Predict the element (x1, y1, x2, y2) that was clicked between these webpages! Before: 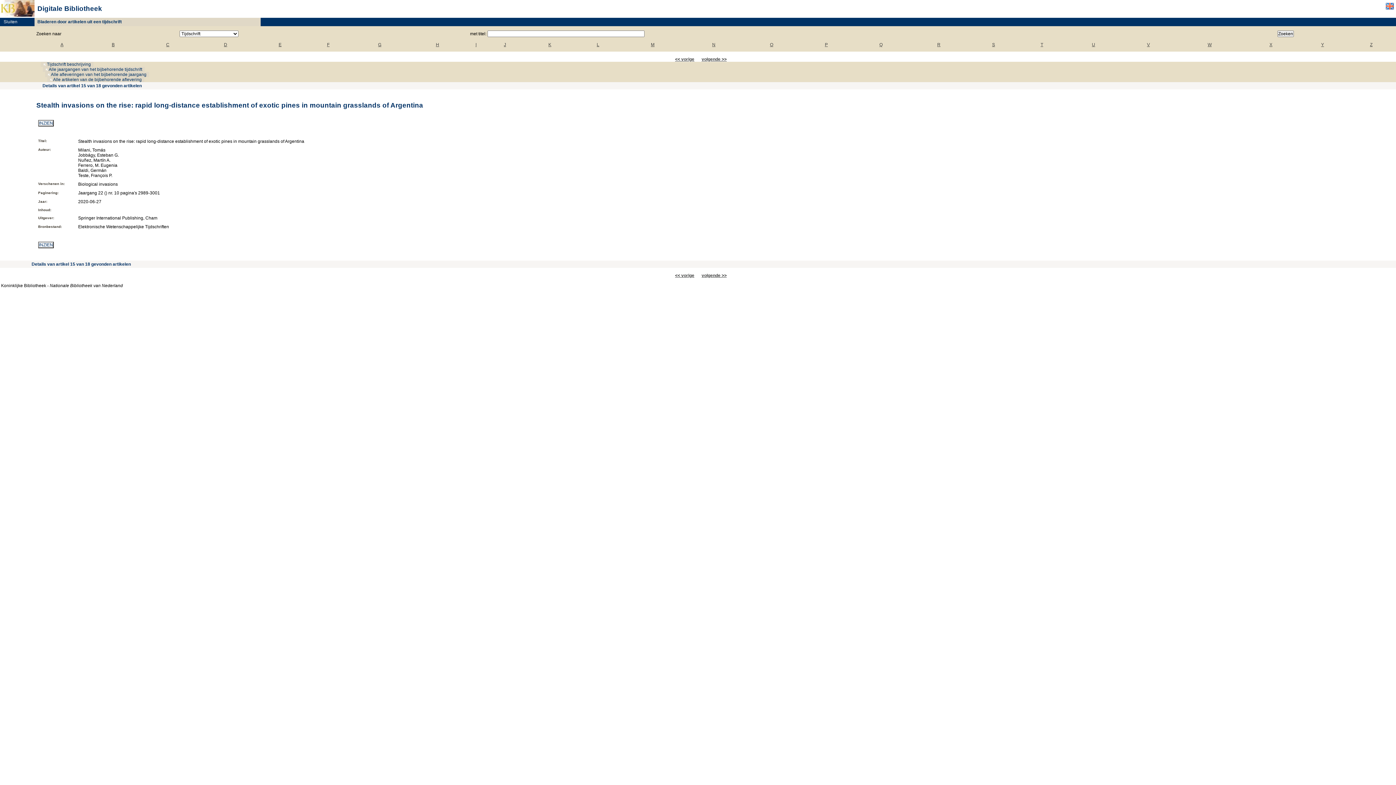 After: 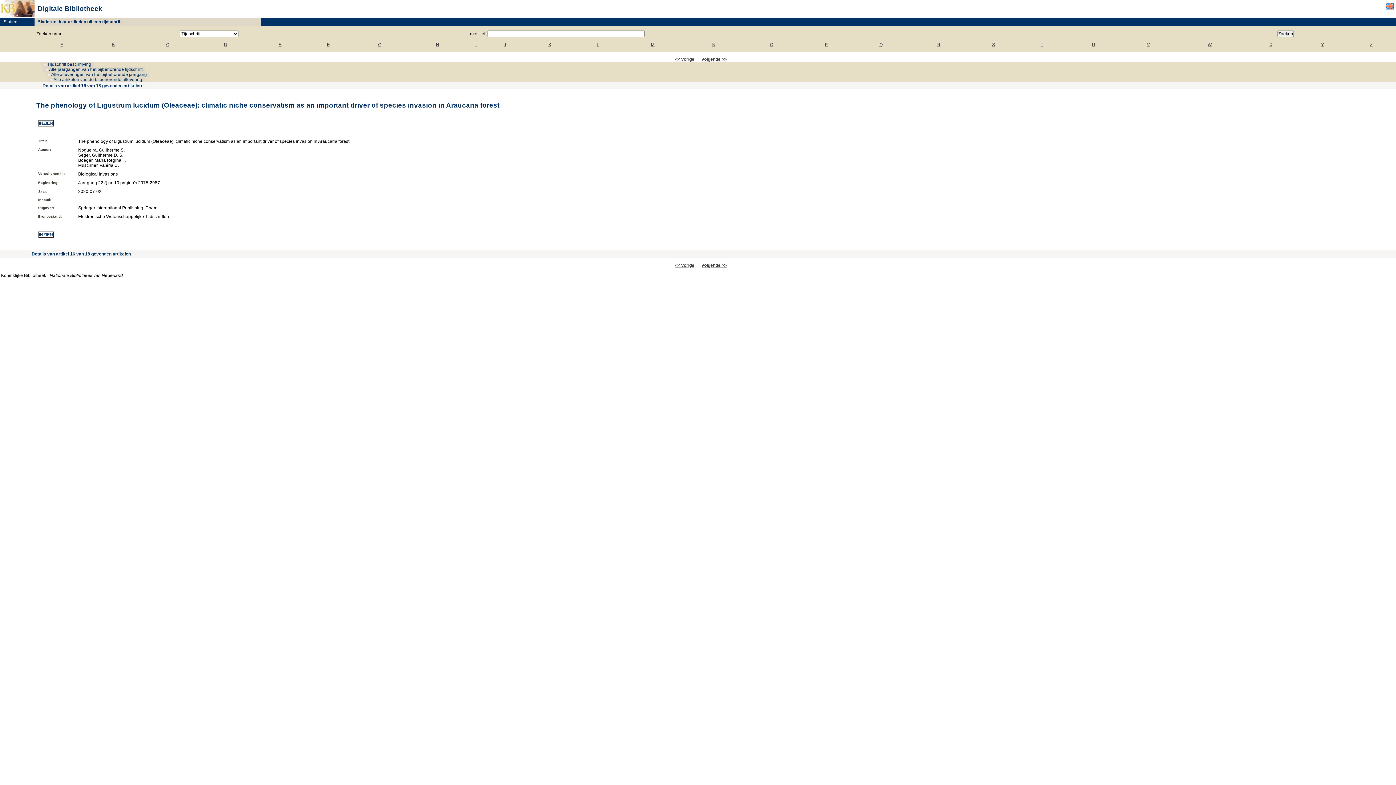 Action: bbox: (701, 56, 726, 61) label: volgende >>